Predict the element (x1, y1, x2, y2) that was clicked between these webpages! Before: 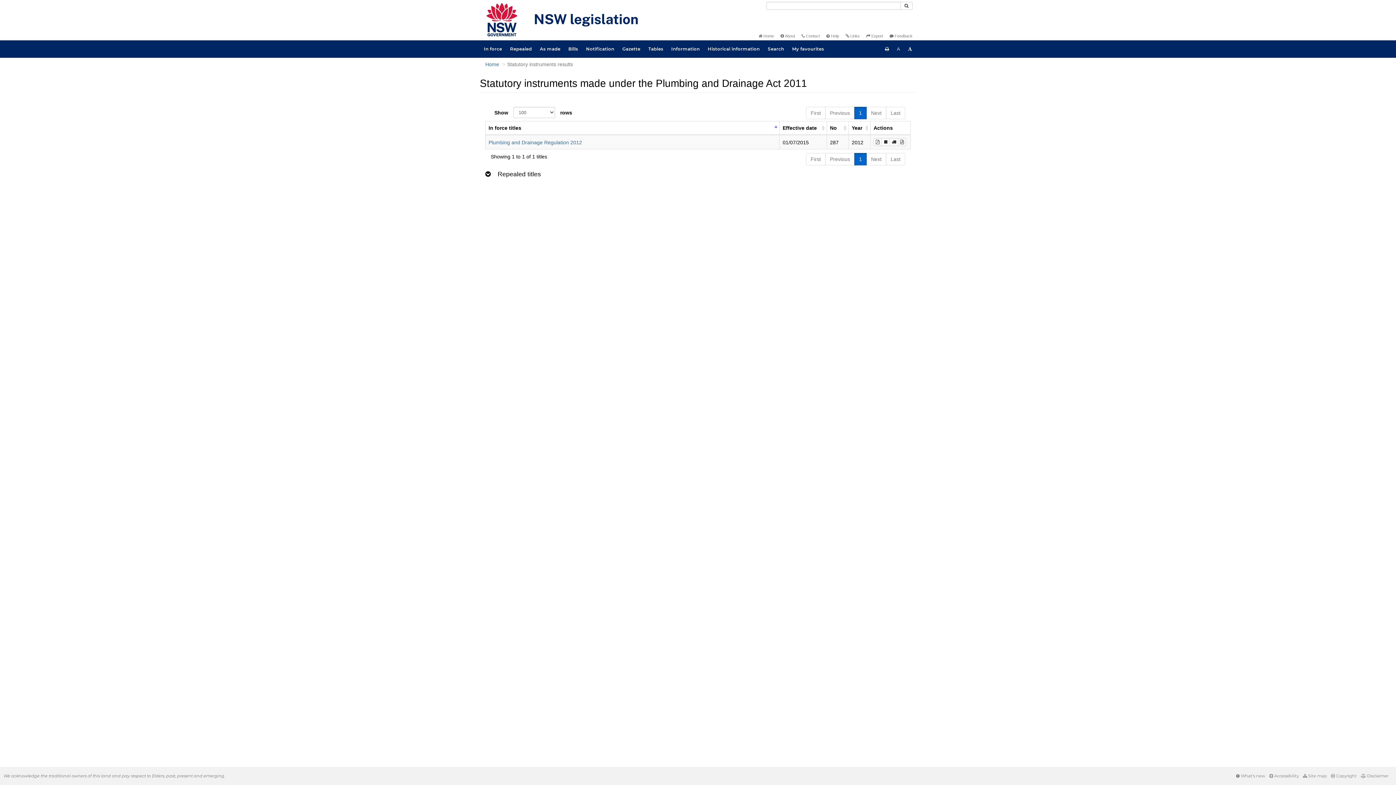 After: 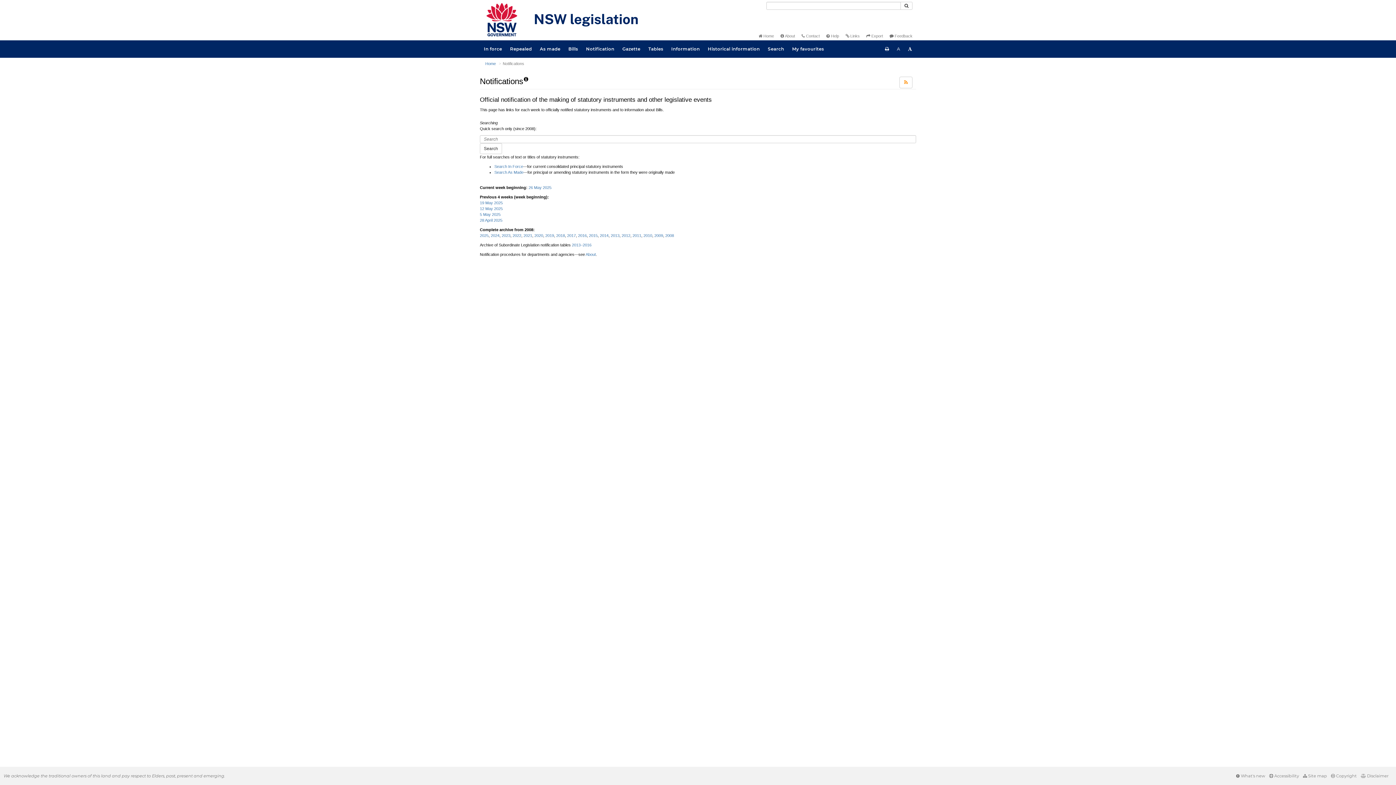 Action: label: Notification bbox: (582, 40, 618, 57)